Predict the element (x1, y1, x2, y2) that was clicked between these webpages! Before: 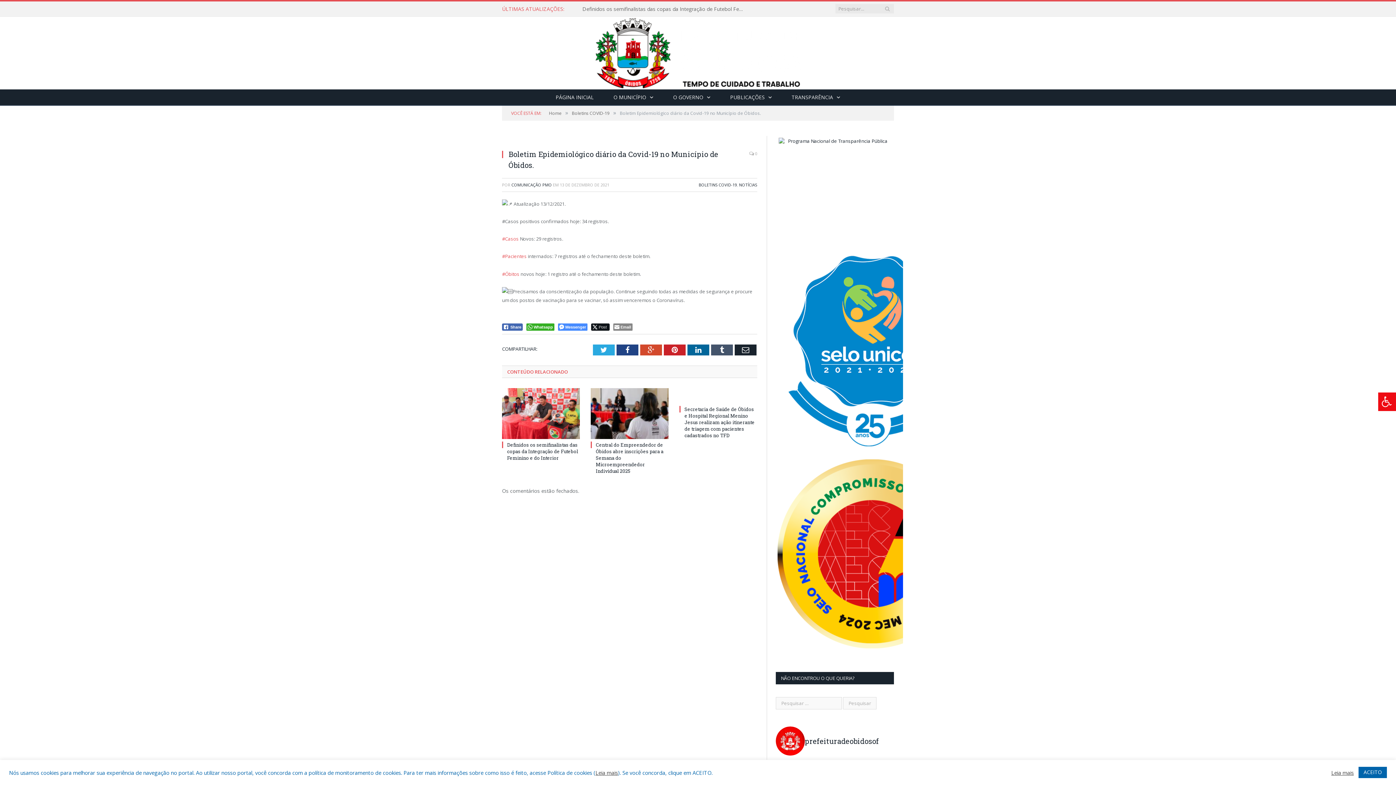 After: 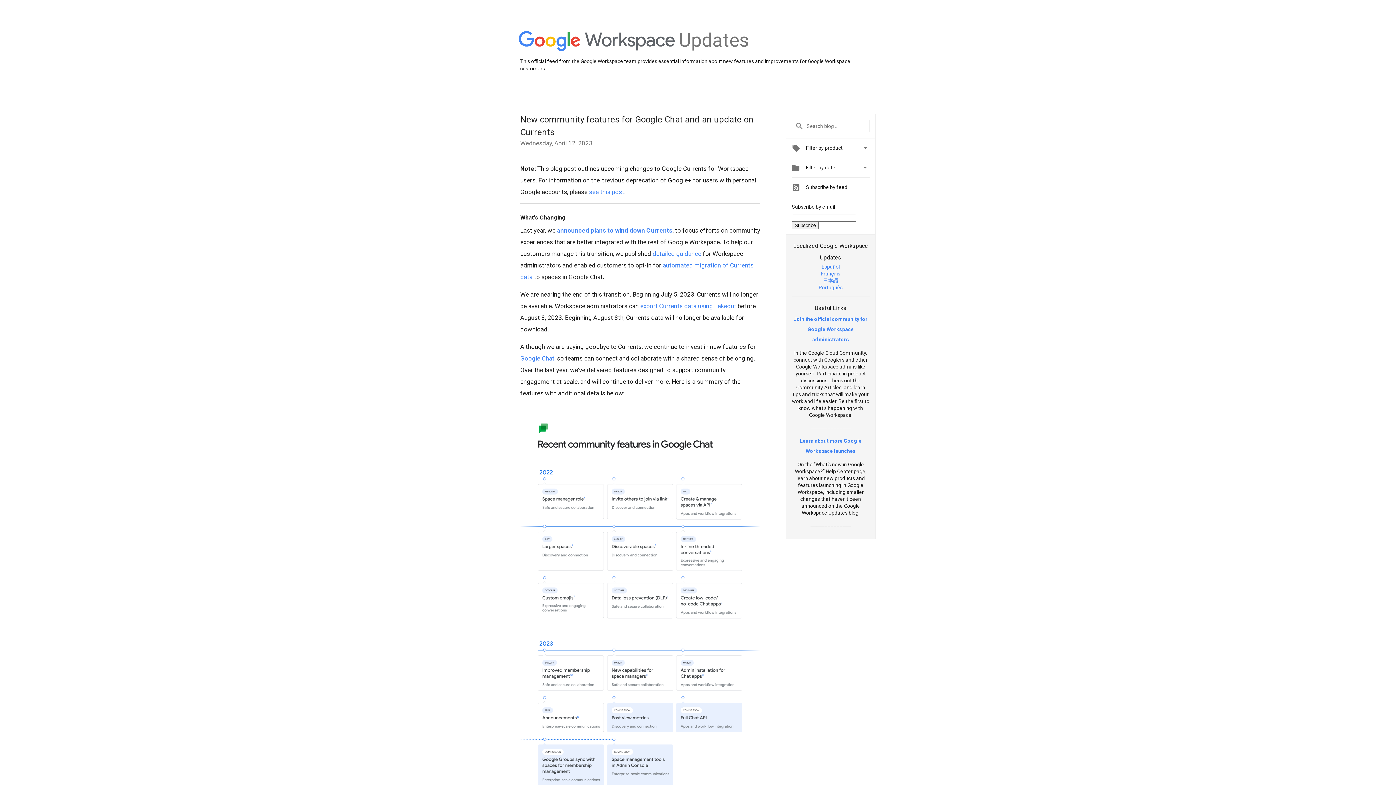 Action: label: Google+ bbox: (640, 344, 662, 355)